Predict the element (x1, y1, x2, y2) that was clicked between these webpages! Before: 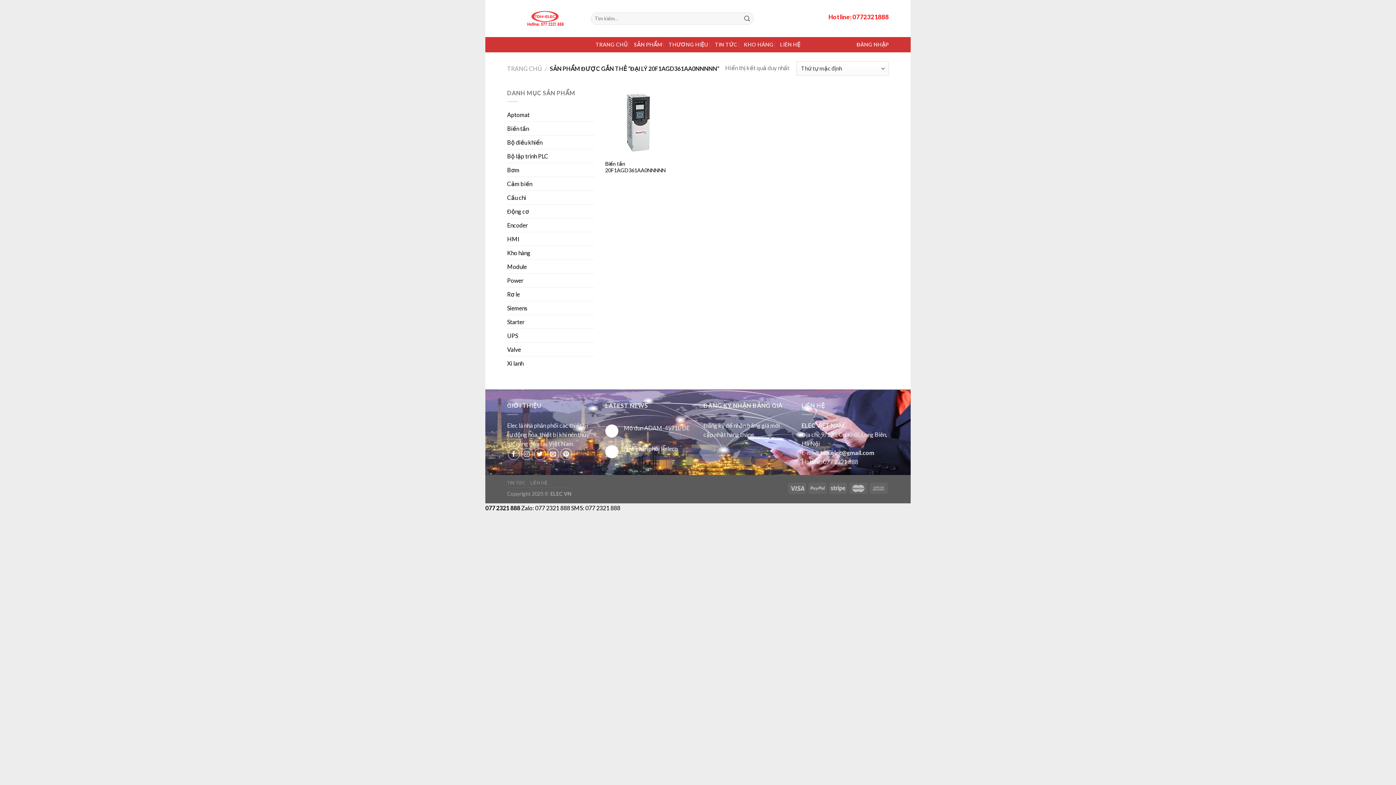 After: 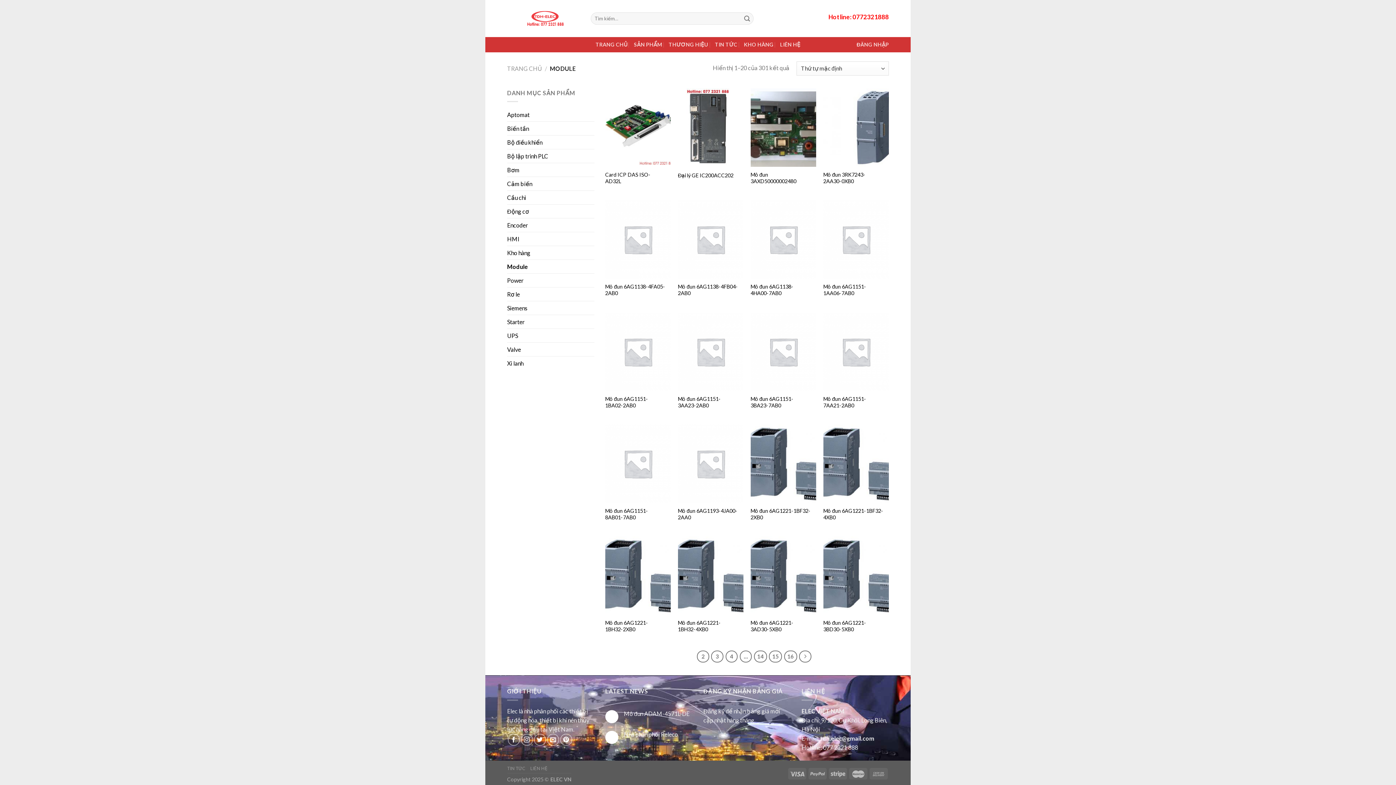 Action: bbox: (507, 260, 594, 273) label: Module